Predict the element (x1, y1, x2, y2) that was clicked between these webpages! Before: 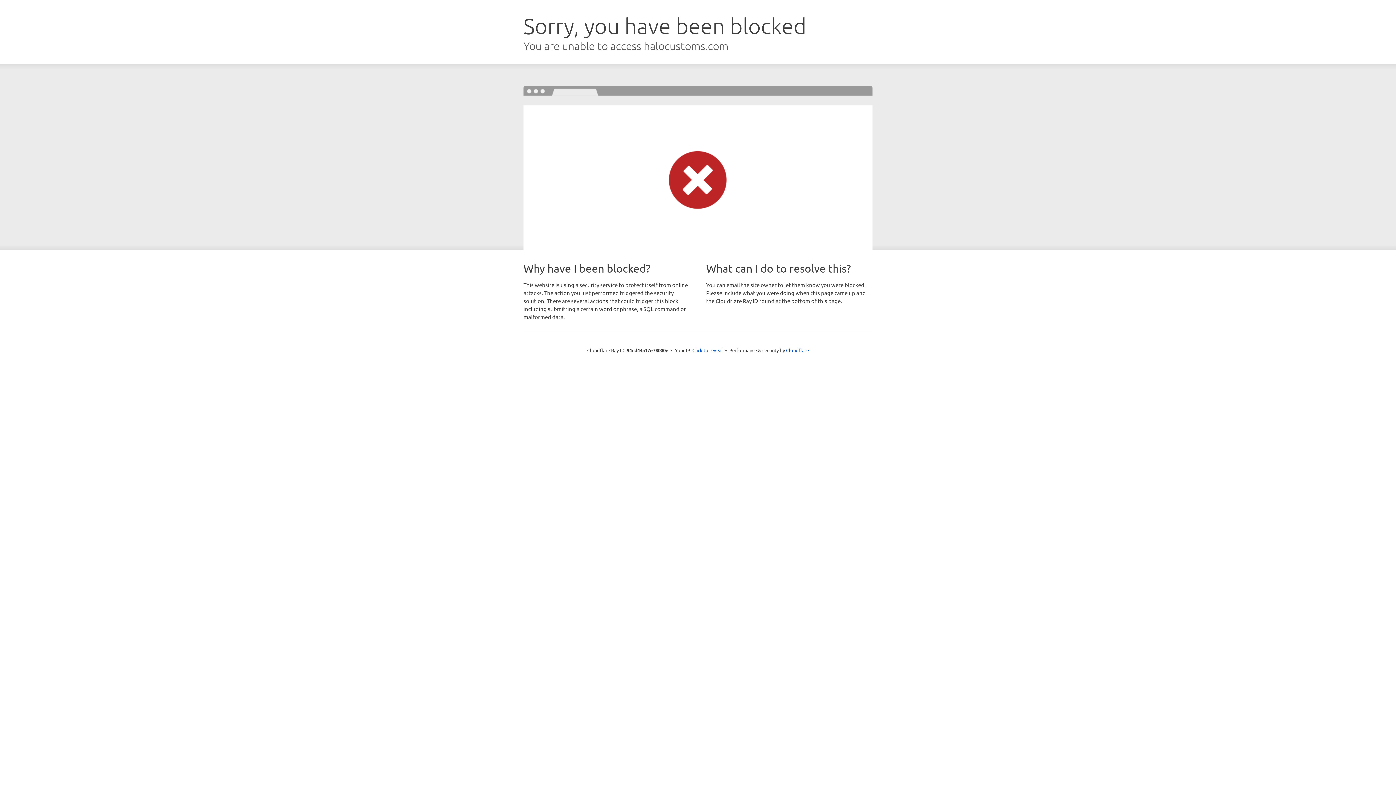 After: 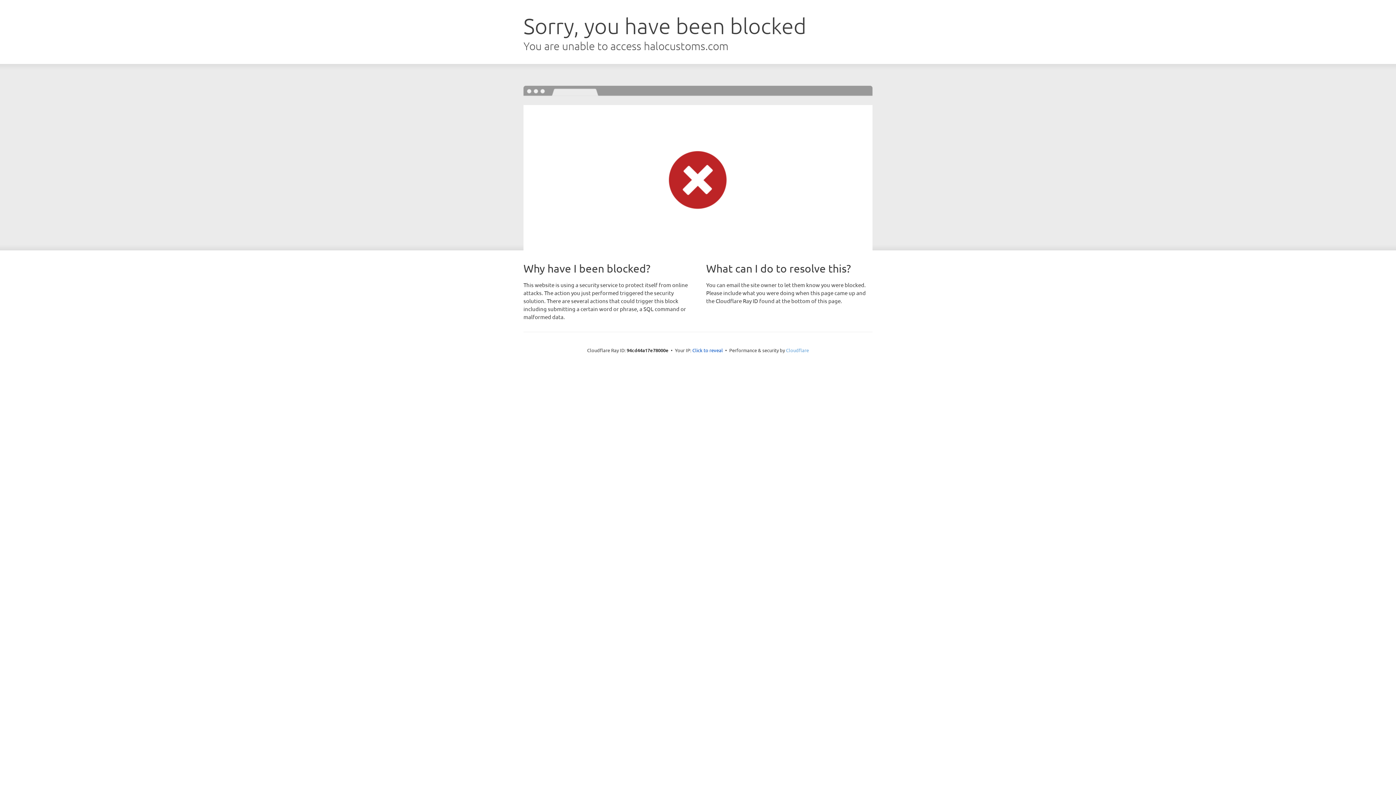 Action: label: Cloudflare bbox: (786, 347, 809, 353)